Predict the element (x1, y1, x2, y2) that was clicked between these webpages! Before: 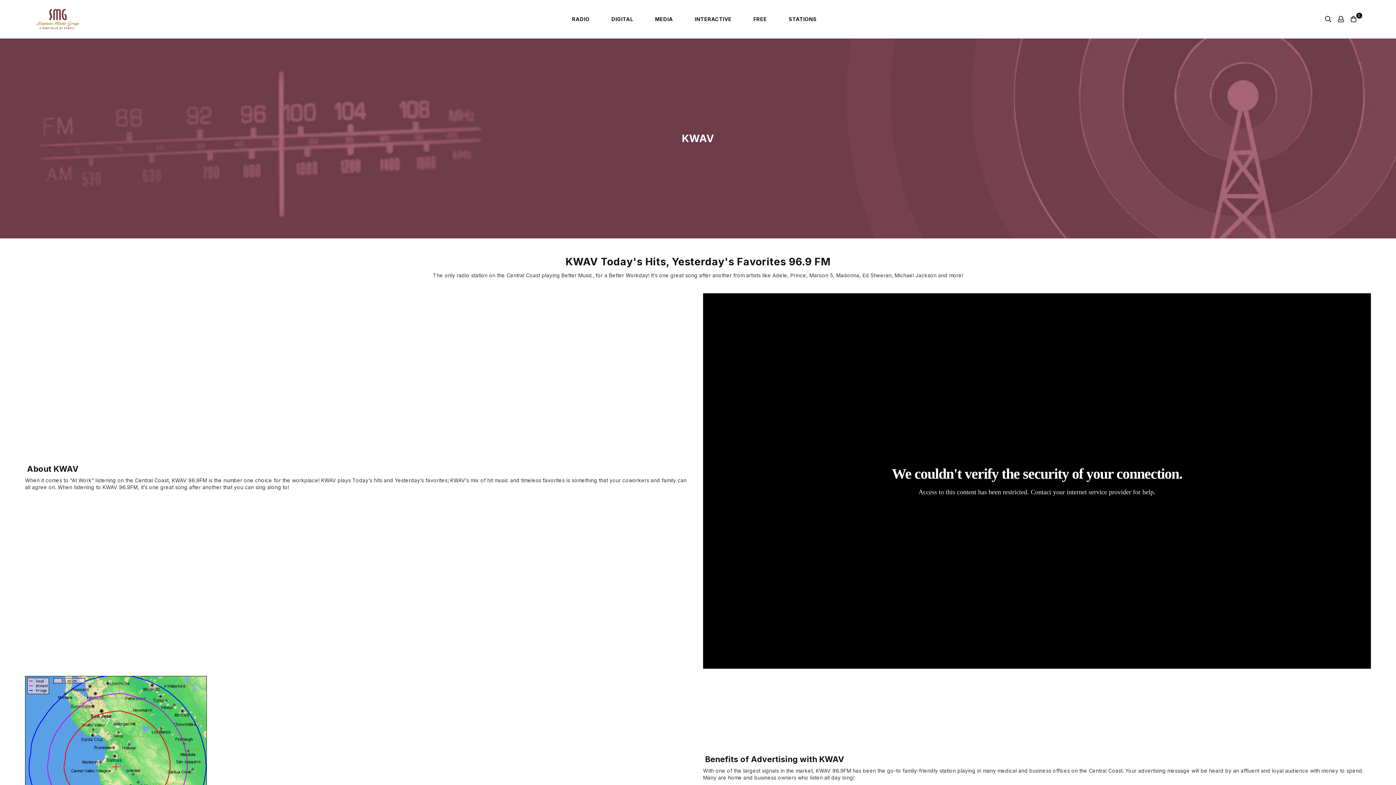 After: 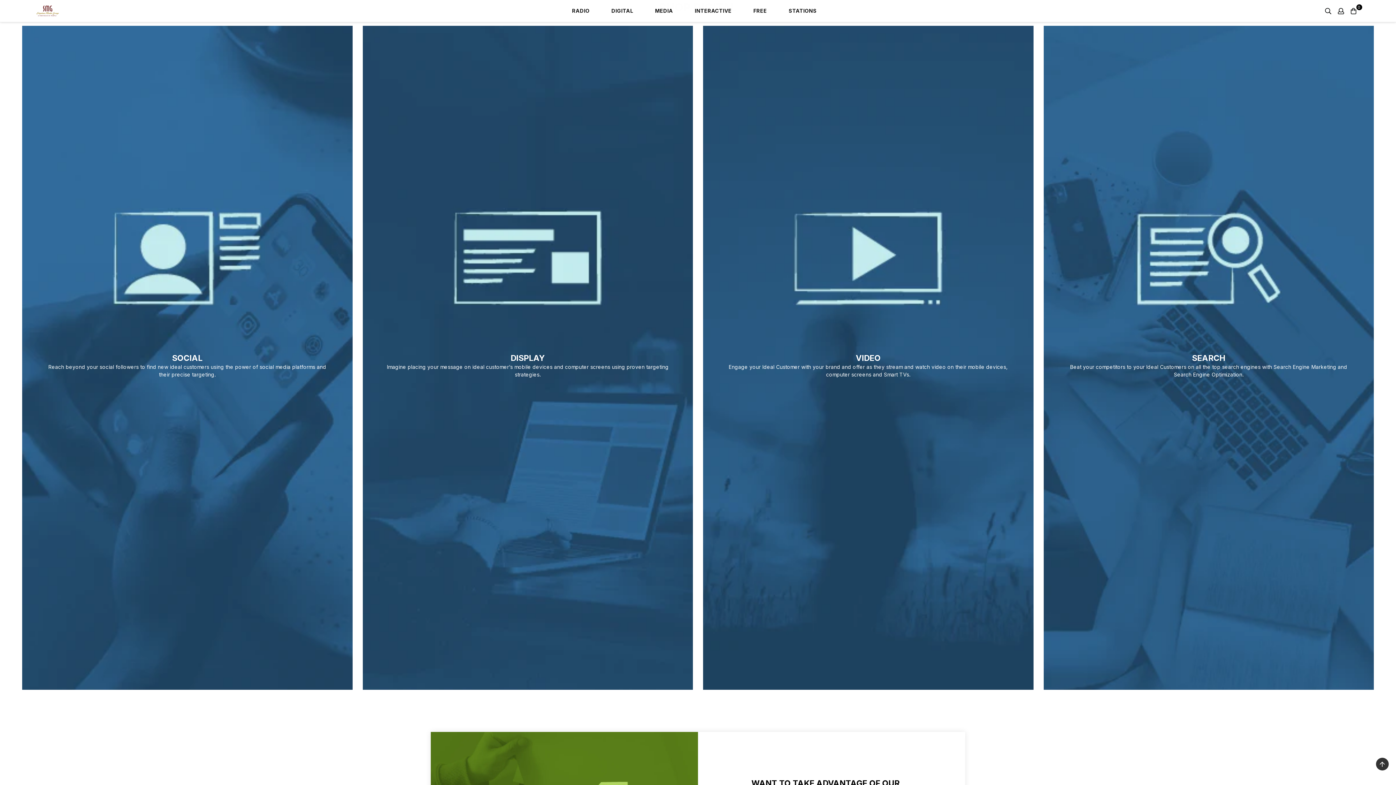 Action: bbox: (604, 8, 640, 30) label: DIGITAL